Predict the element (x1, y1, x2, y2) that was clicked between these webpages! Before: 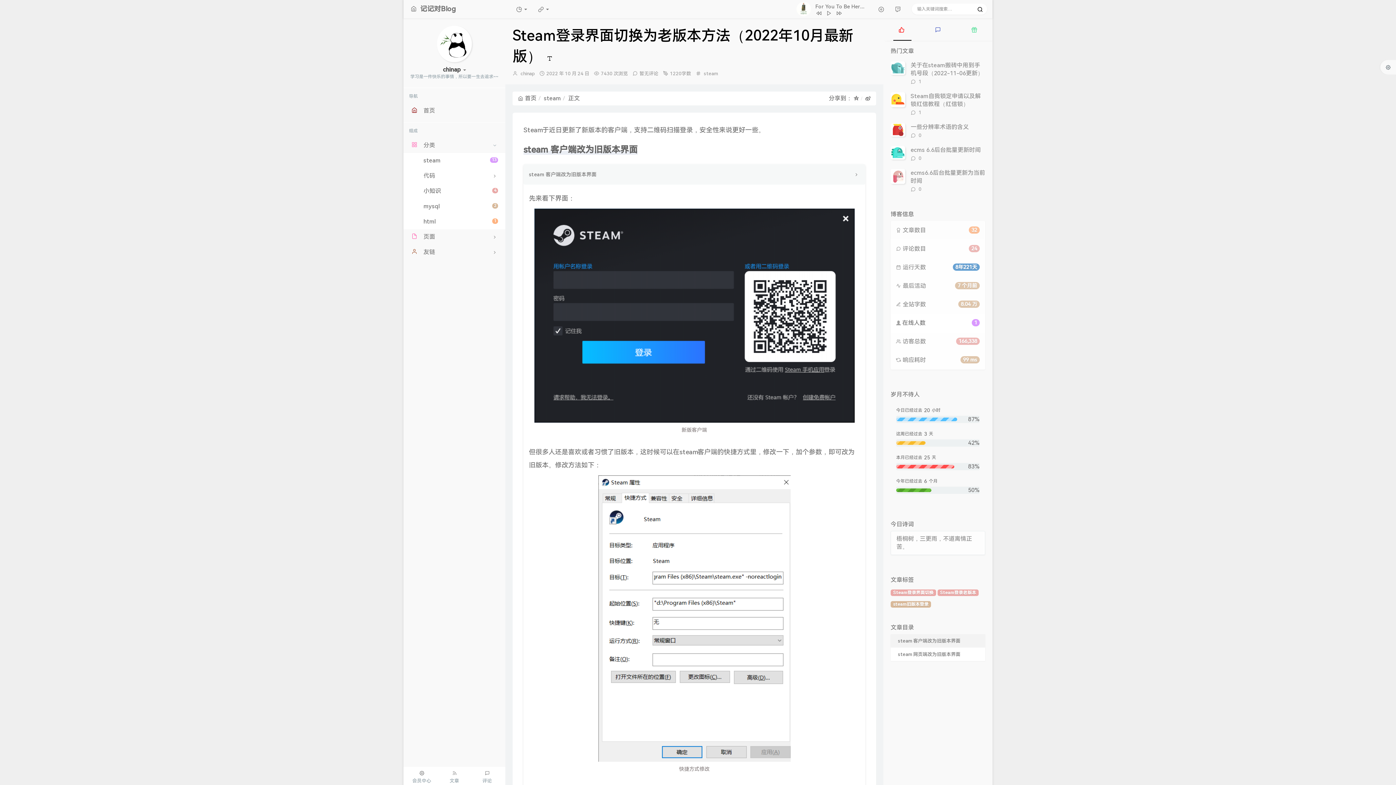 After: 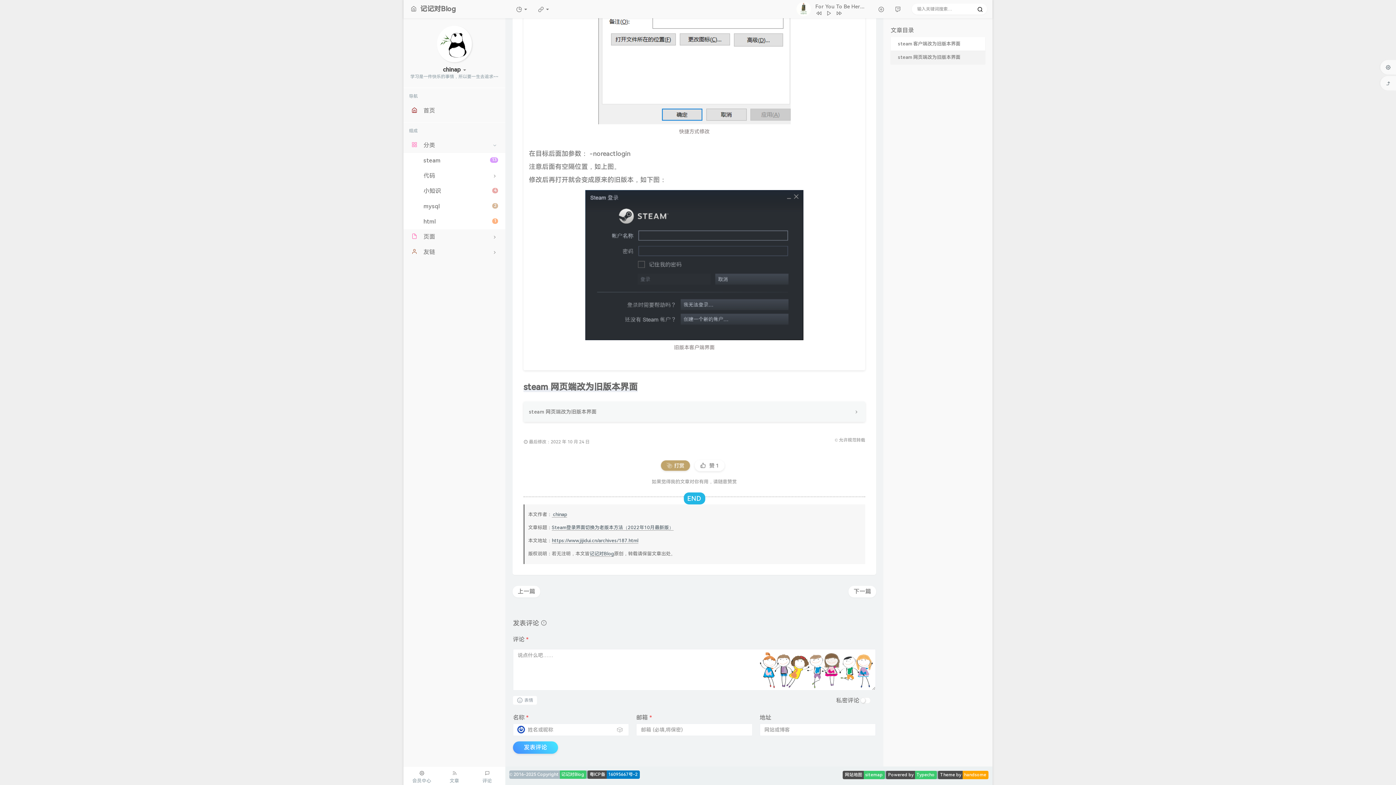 Action: label: steam 网页端改为旧版本界面 bbox: (890, 648, 985, 661)